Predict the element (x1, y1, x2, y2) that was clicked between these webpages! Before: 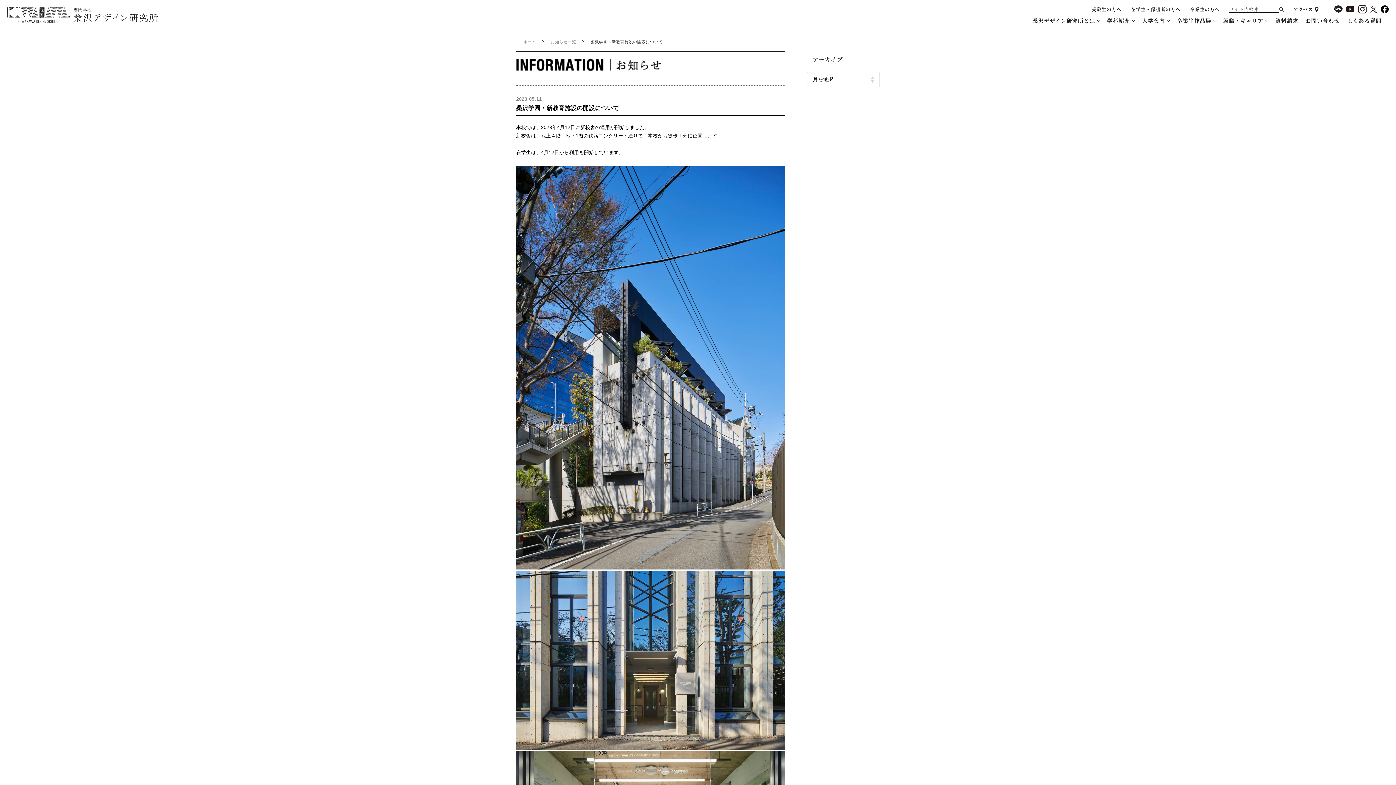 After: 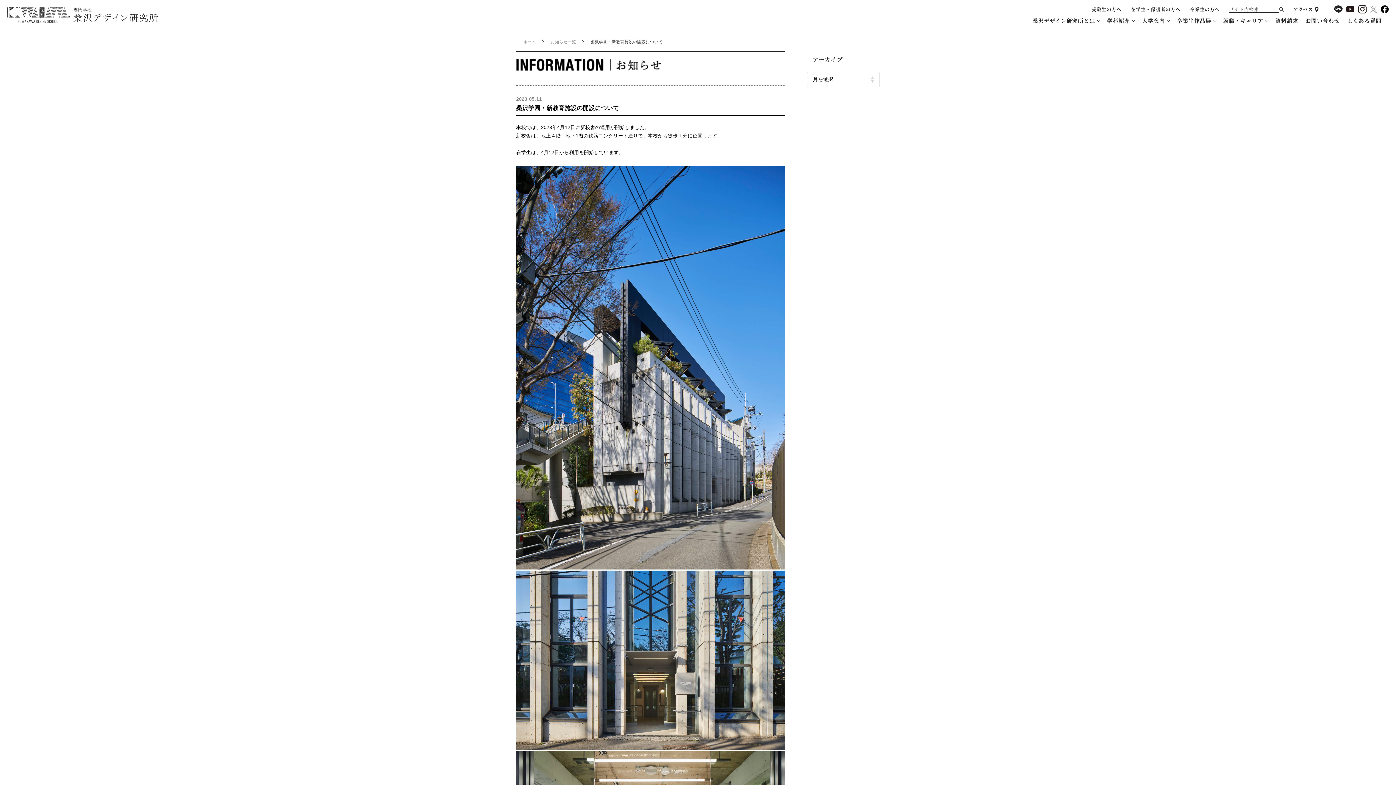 Action: bbox: (1370, 7, 1377, 13)